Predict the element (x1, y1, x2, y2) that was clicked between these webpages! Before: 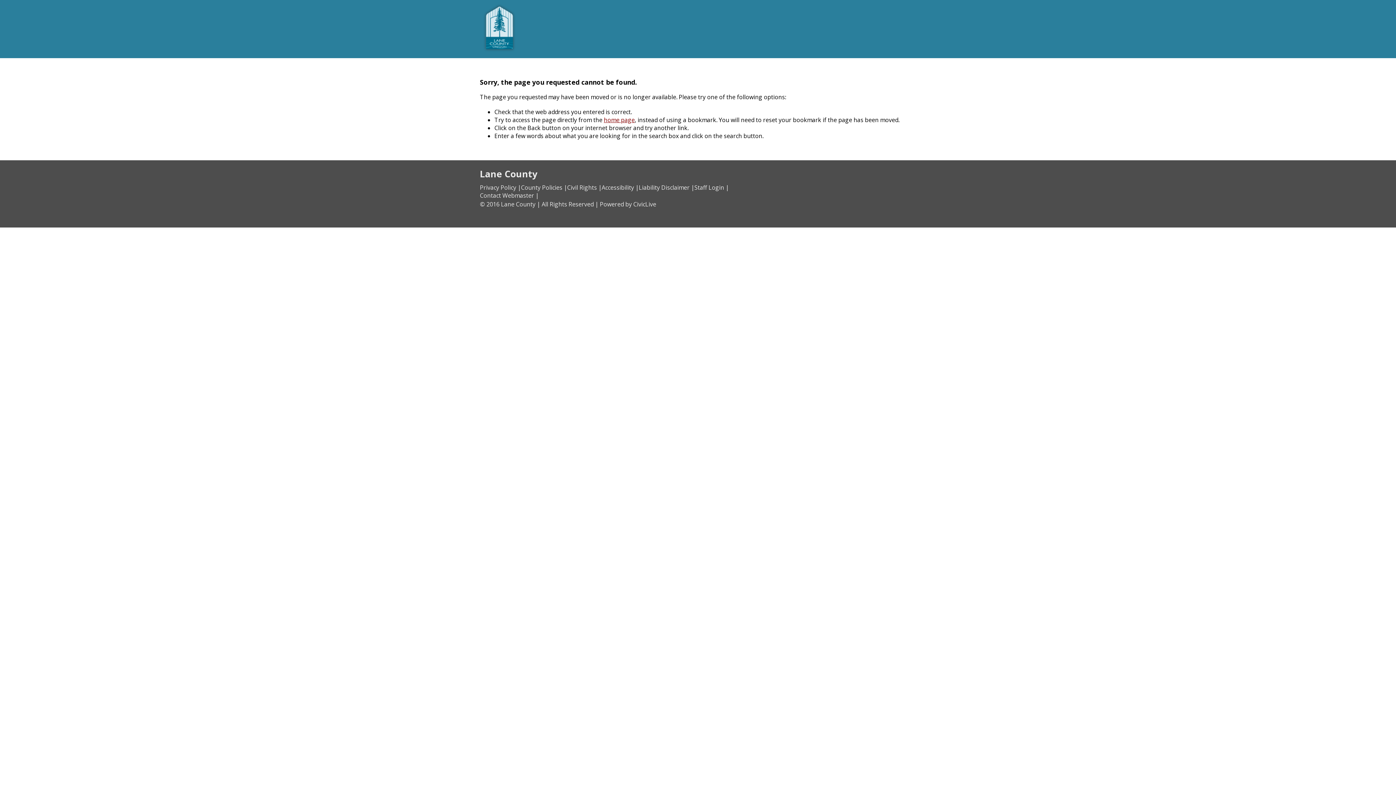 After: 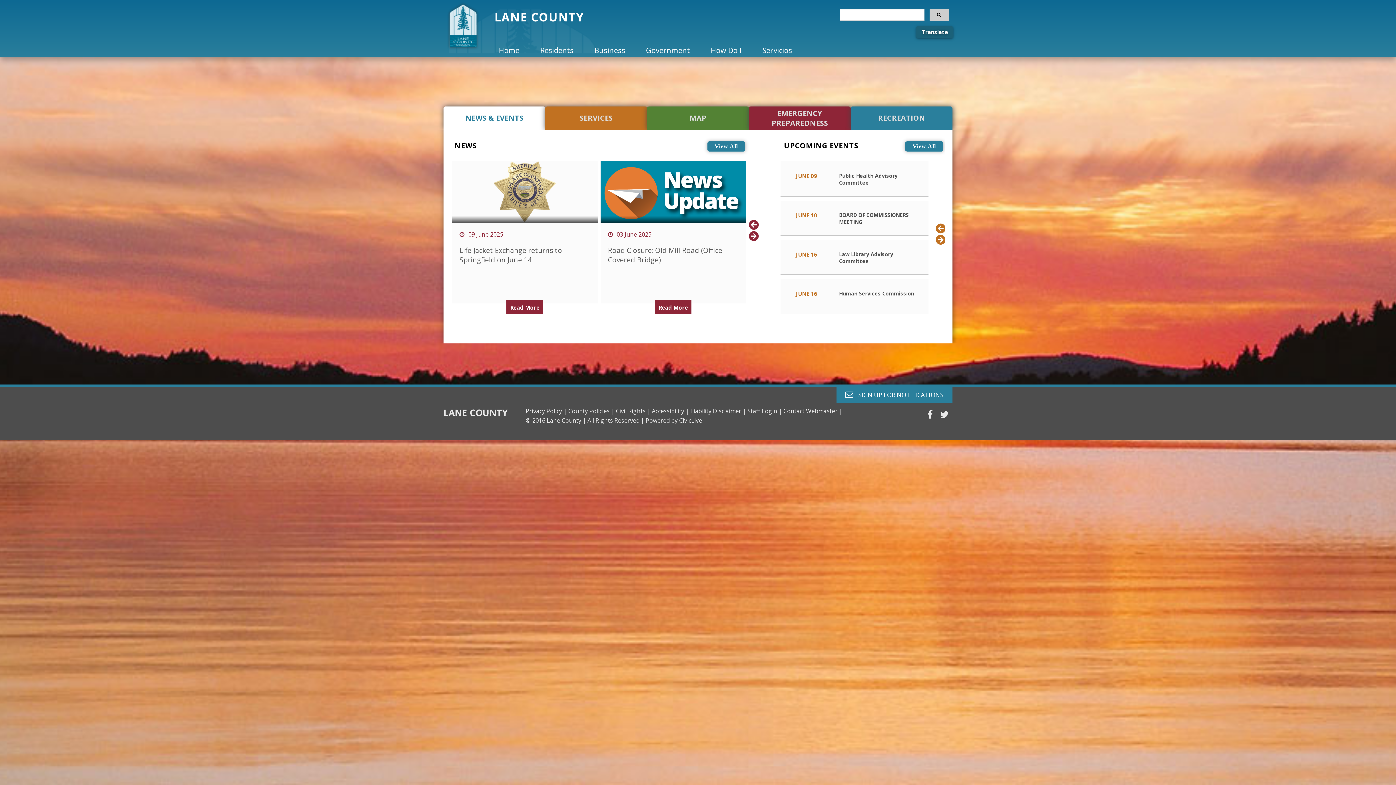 Action: label: home page bbox: (604, 116, 634, 124)